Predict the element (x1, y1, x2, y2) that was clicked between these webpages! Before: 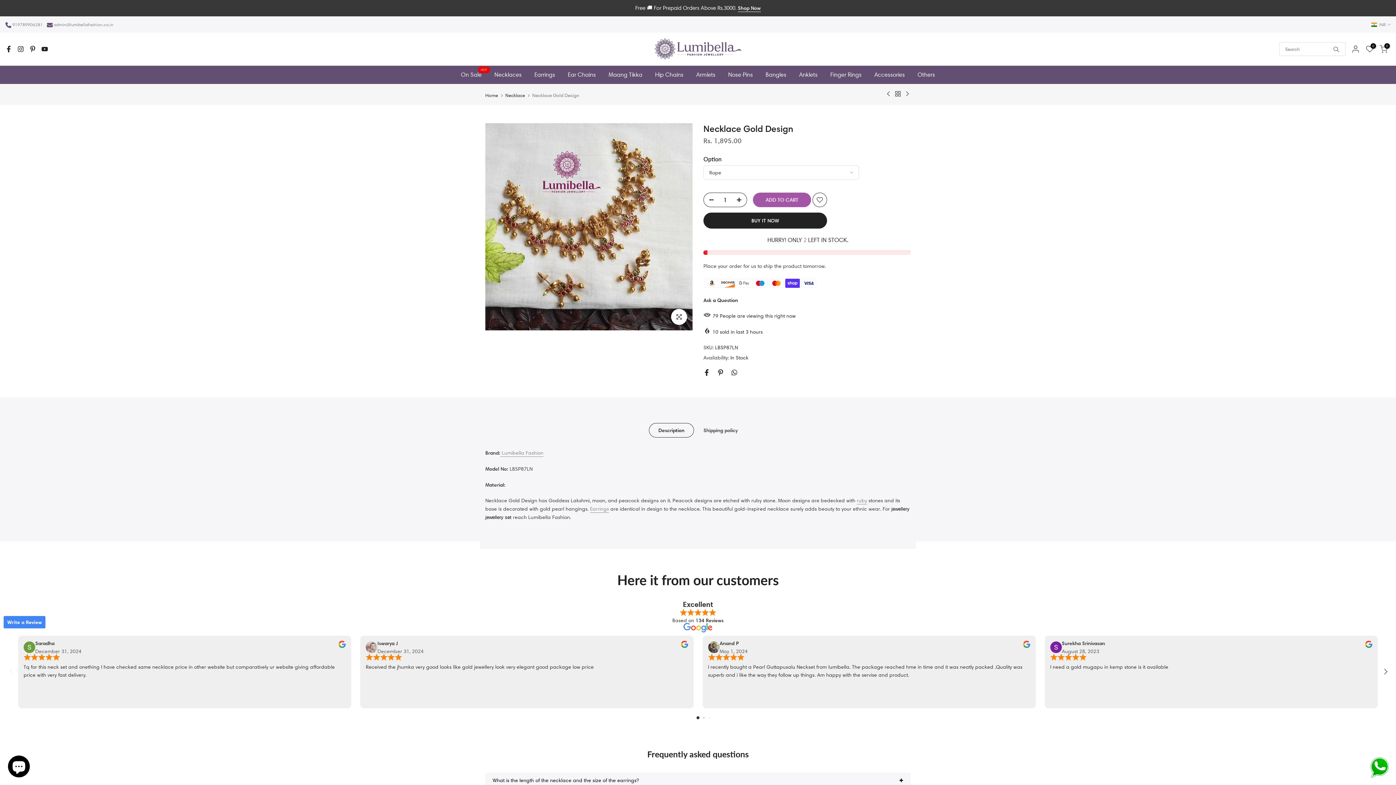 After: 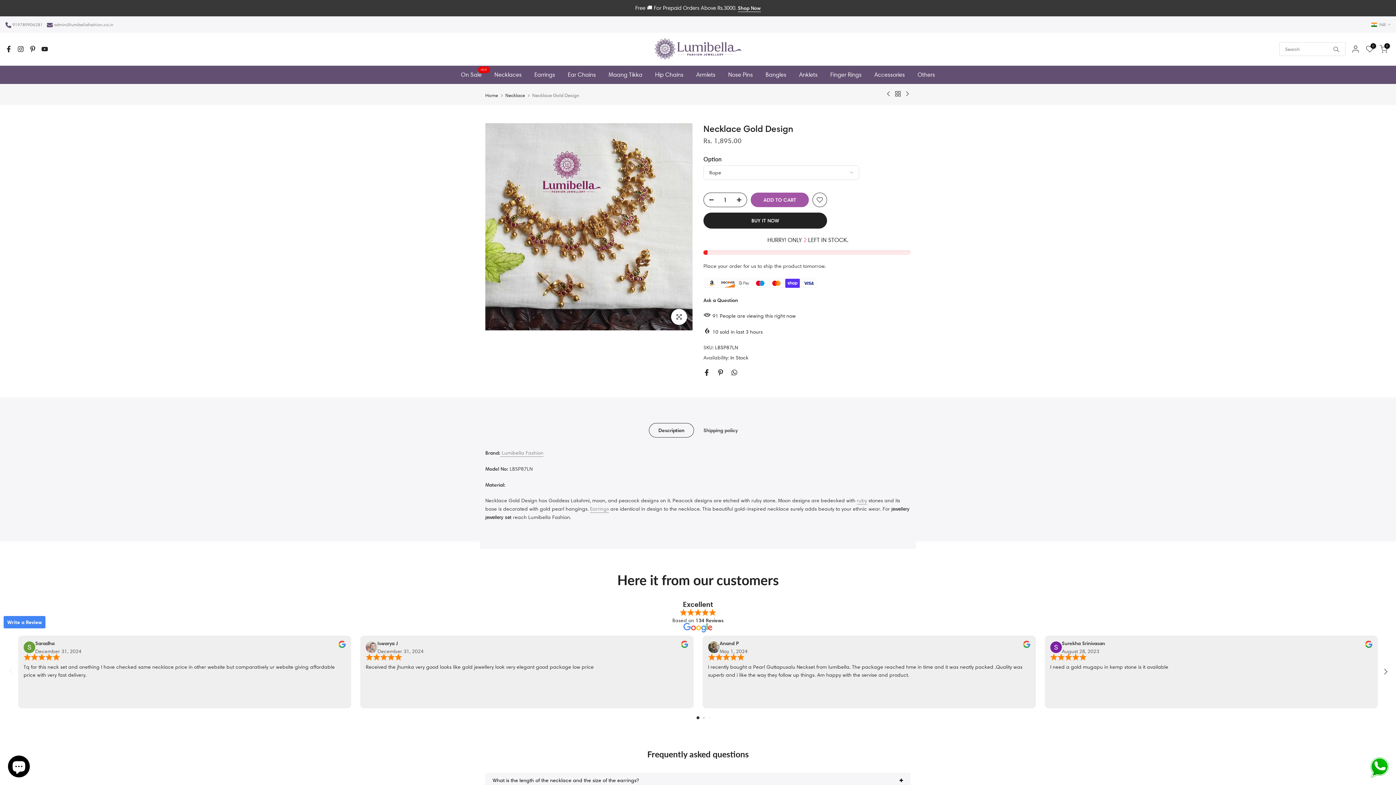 Action: label: Description bbox: (649, 423, 694, 437)